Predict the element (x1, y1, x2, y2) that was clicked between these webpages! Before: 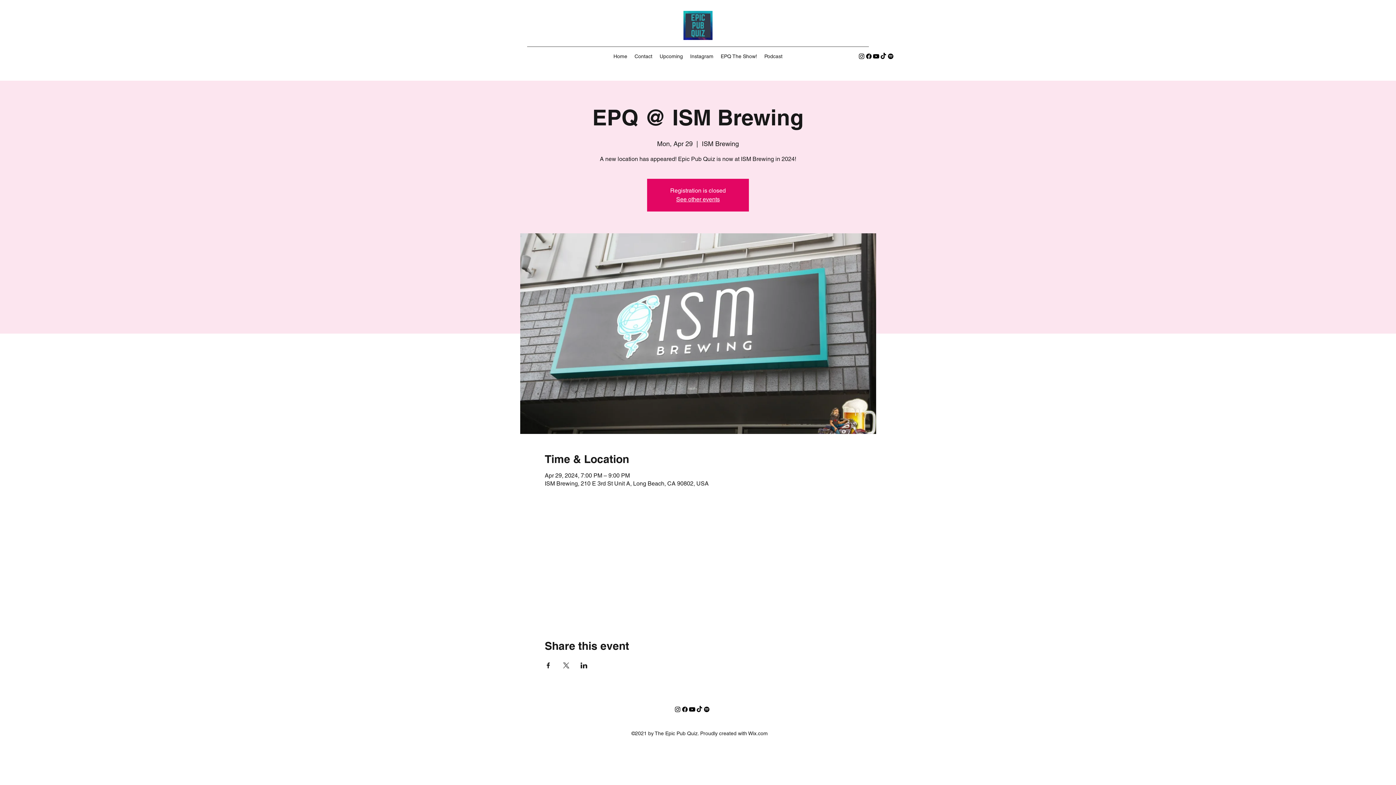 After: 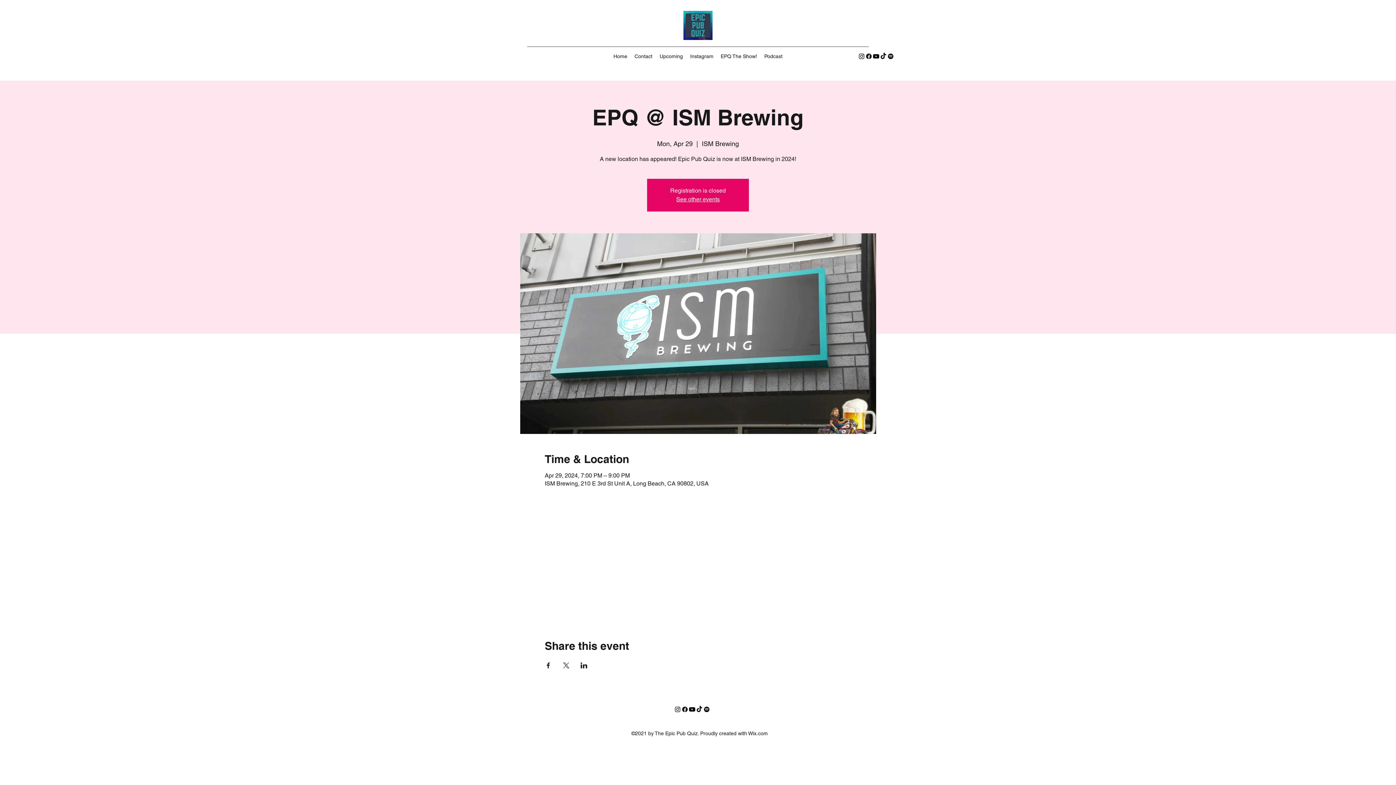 Action: label: Spotify bbox: (887, 52, 894, 60)